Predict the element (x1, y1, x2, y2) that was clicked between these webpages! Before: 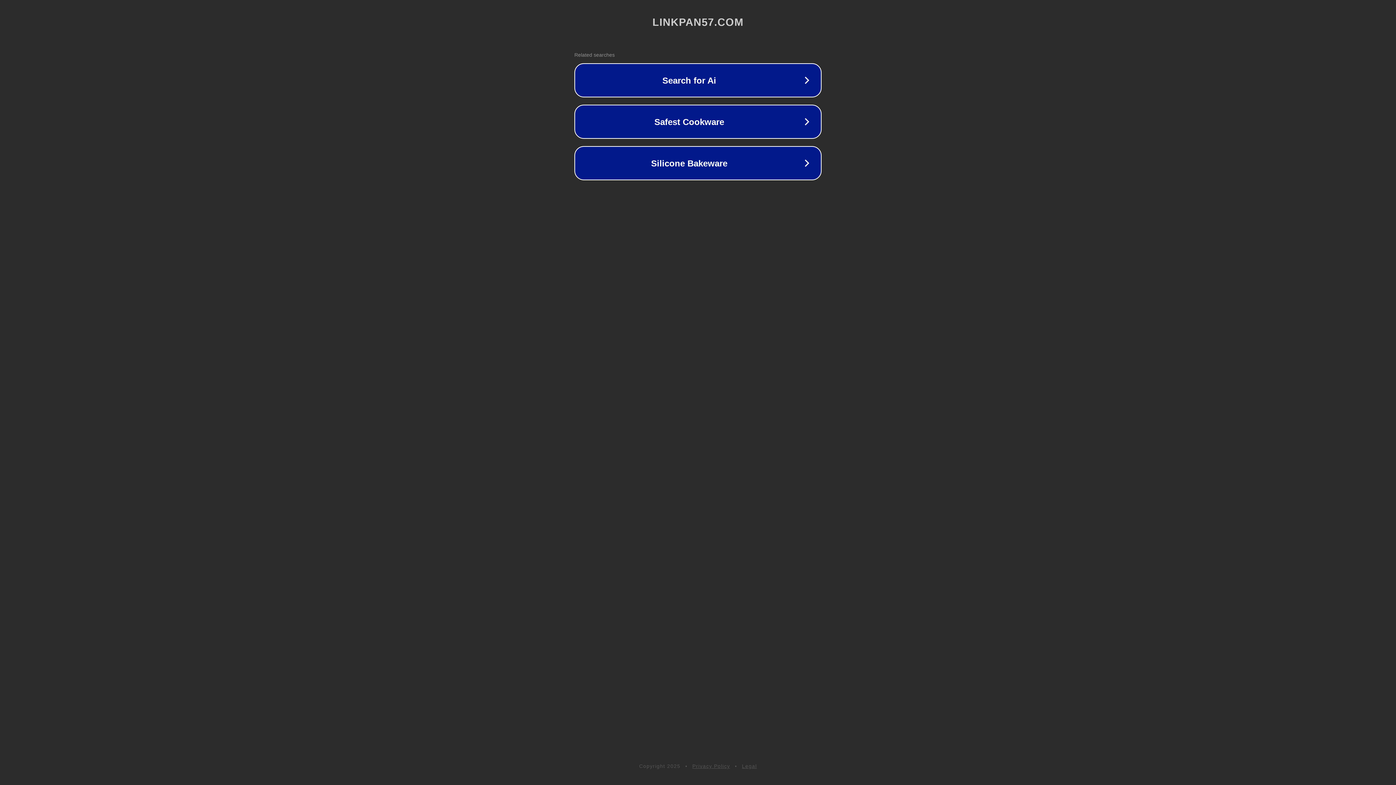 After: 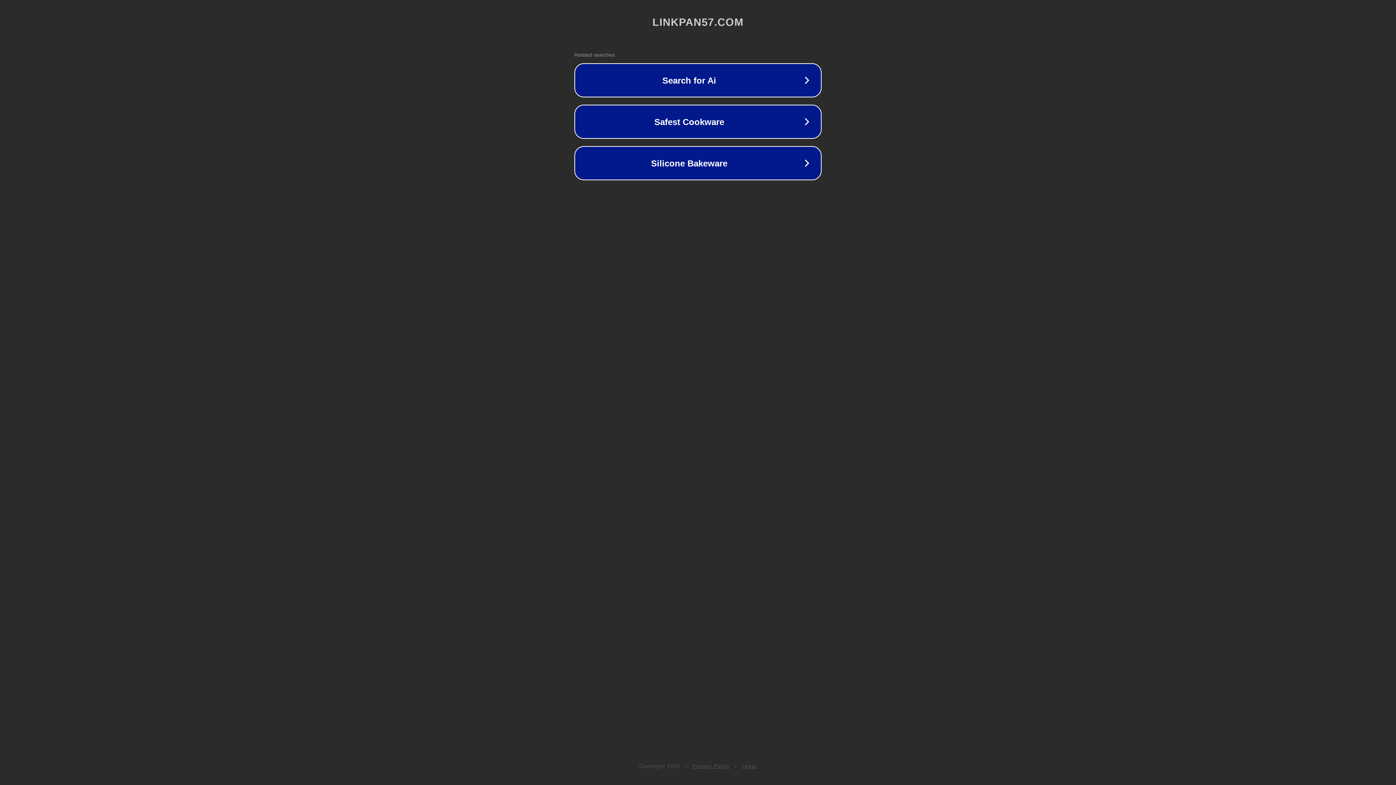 Action: bbox: (692, 763, 730, 769) label: Privacy Policy